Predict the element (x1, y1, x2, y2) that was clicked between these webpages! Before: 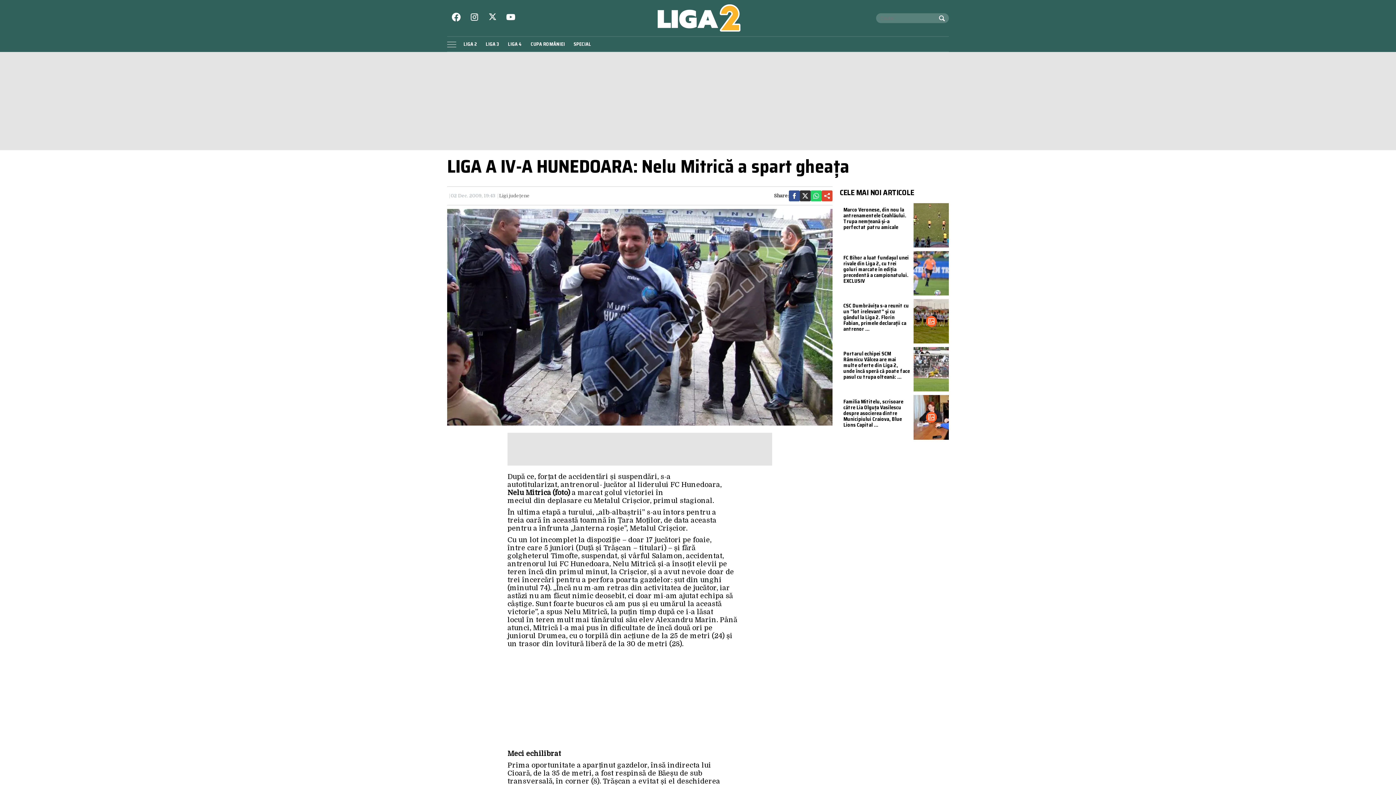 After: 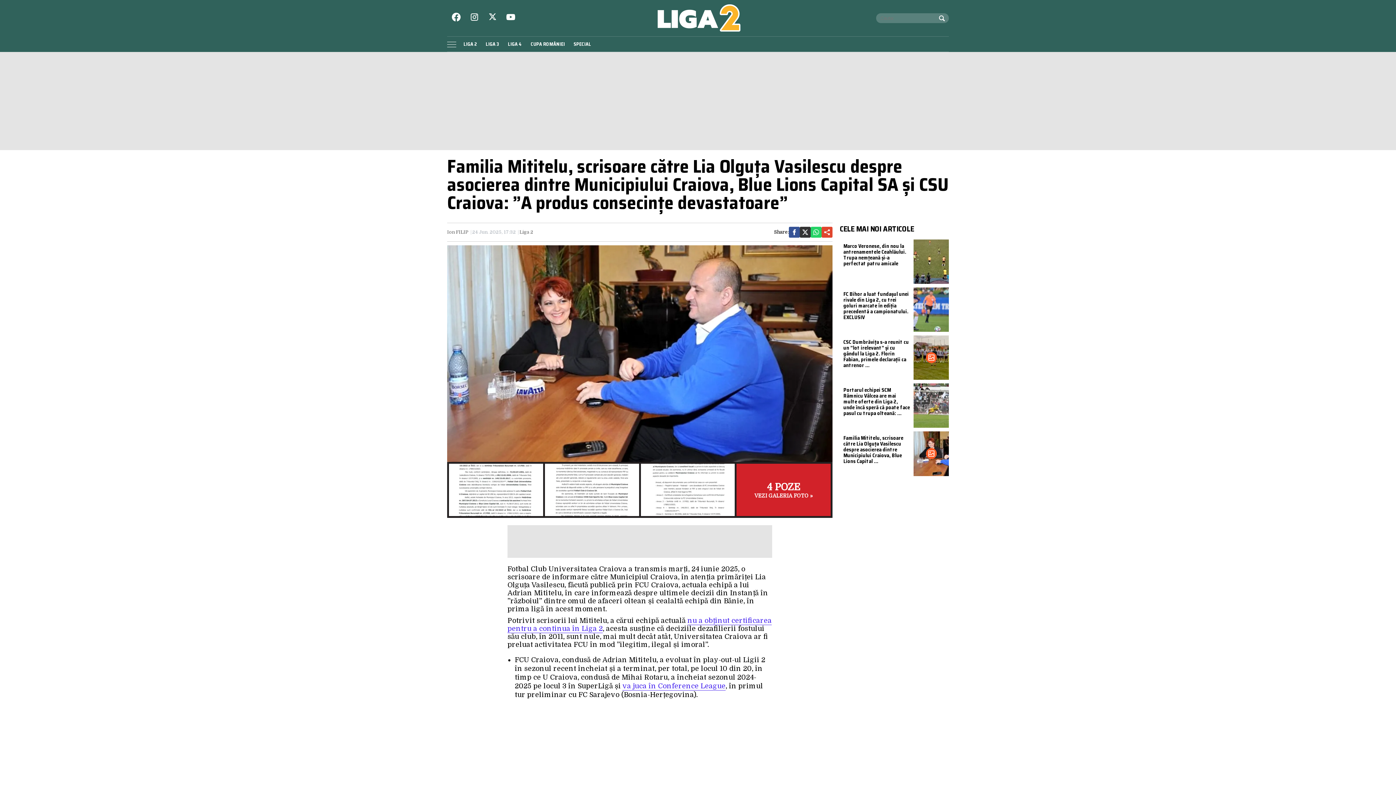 Action: label: Familia Mititelu, scrisoare către Lia Olguța Vasilescu despre asocierea dintre Municipiului Craiova, Blue Lions Capital ... bbox: (843, 397, 903, 429)